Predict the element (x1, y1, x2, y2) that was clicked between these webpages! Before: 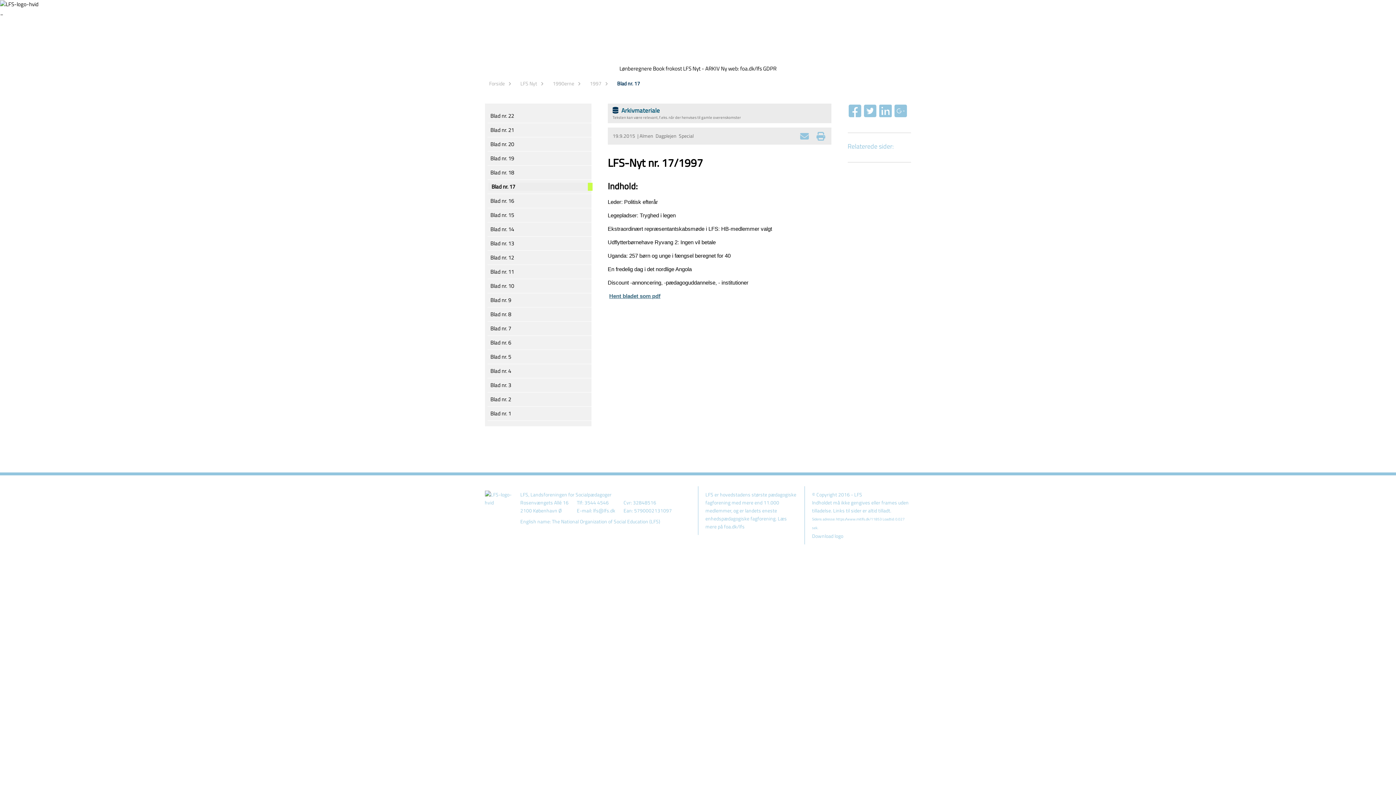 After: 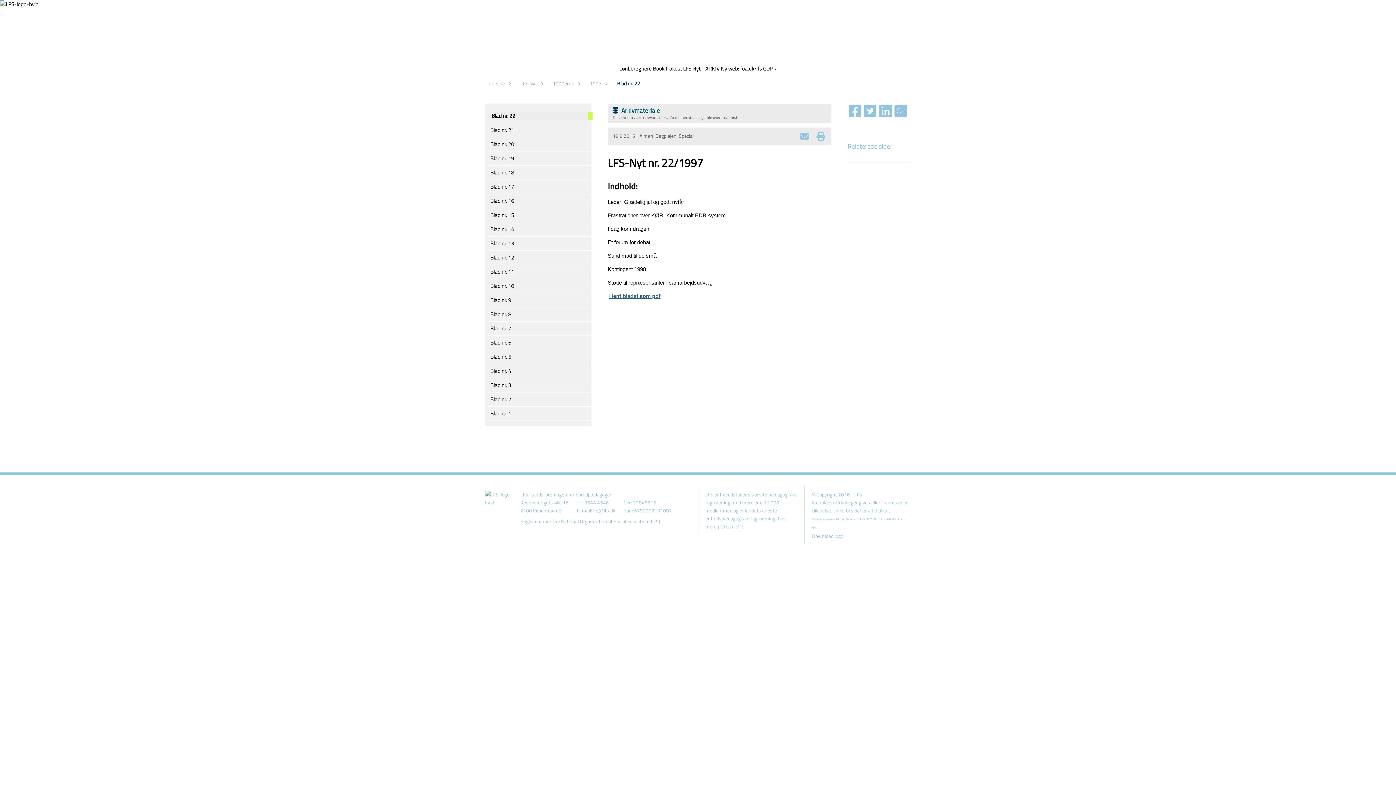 Action: label: Blad nr. 22
  bbox: (487, 111, 591, 119)